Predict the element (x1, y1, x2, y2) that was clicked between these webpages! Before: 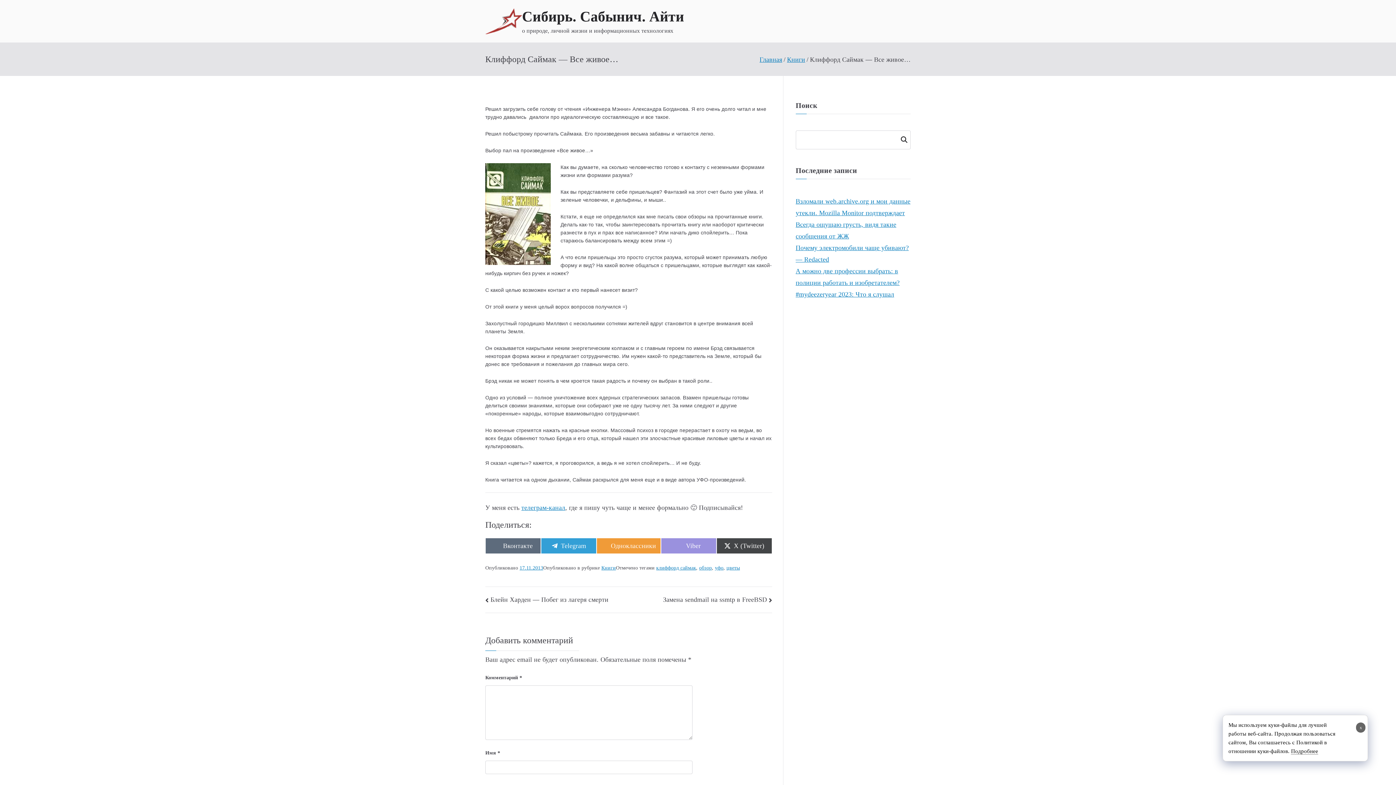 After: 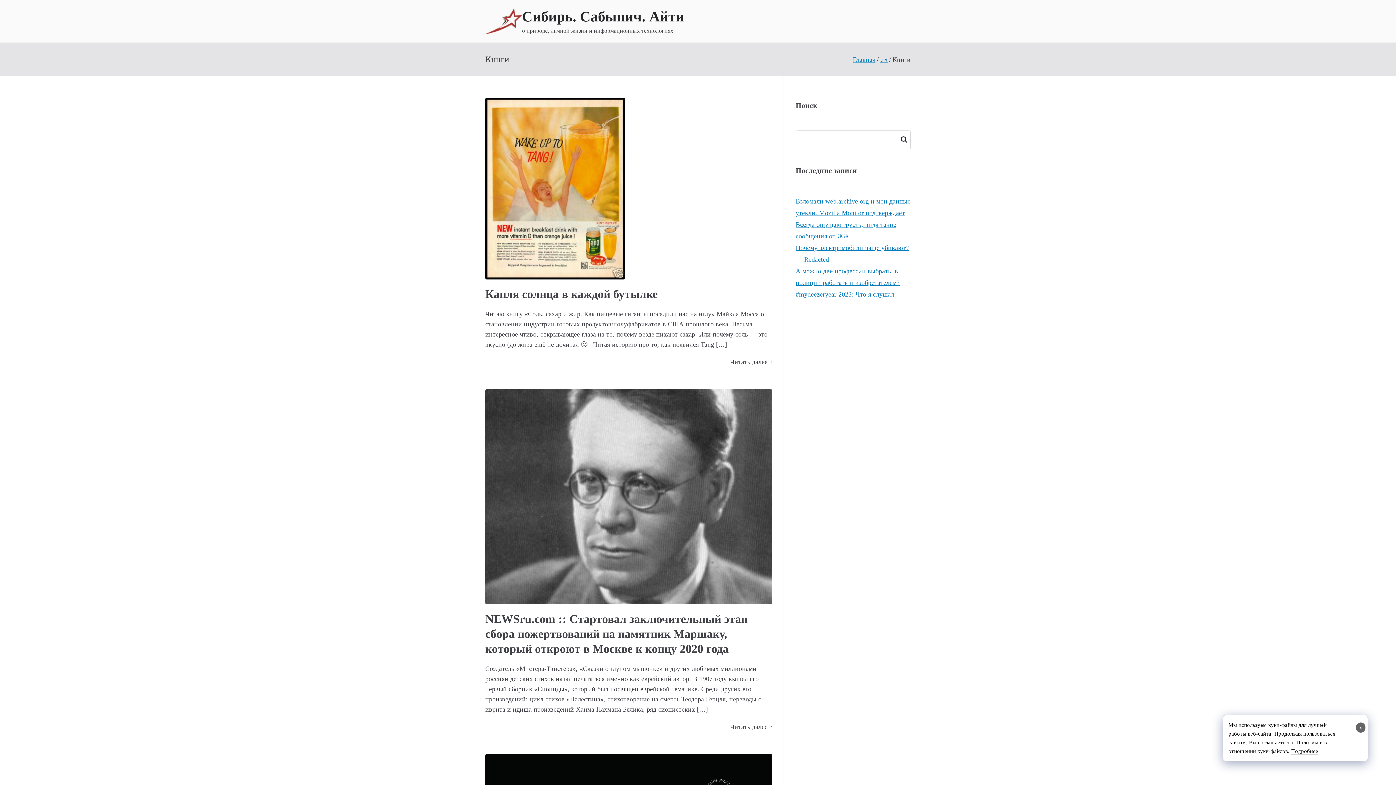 Action: label: Книги bbox: (787, 55, 805, 63)